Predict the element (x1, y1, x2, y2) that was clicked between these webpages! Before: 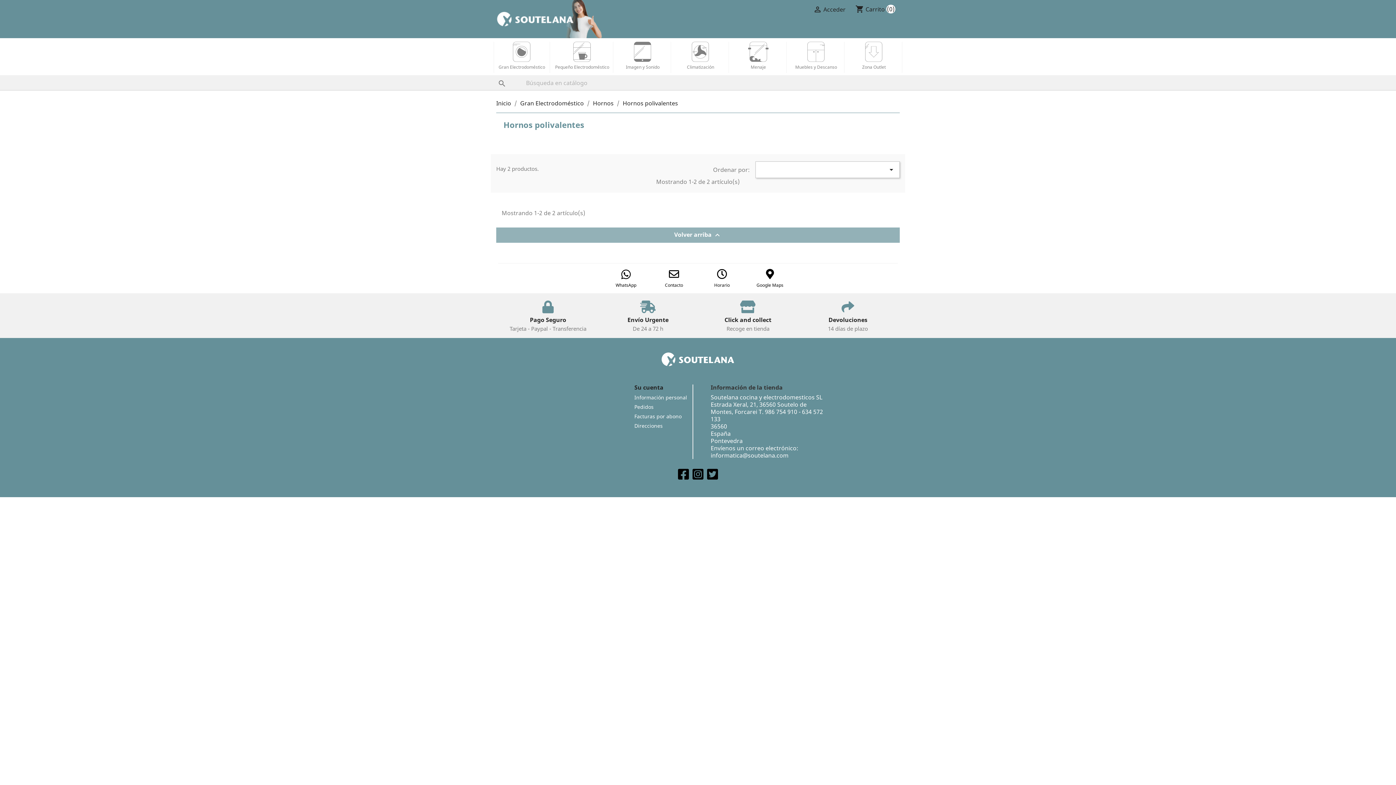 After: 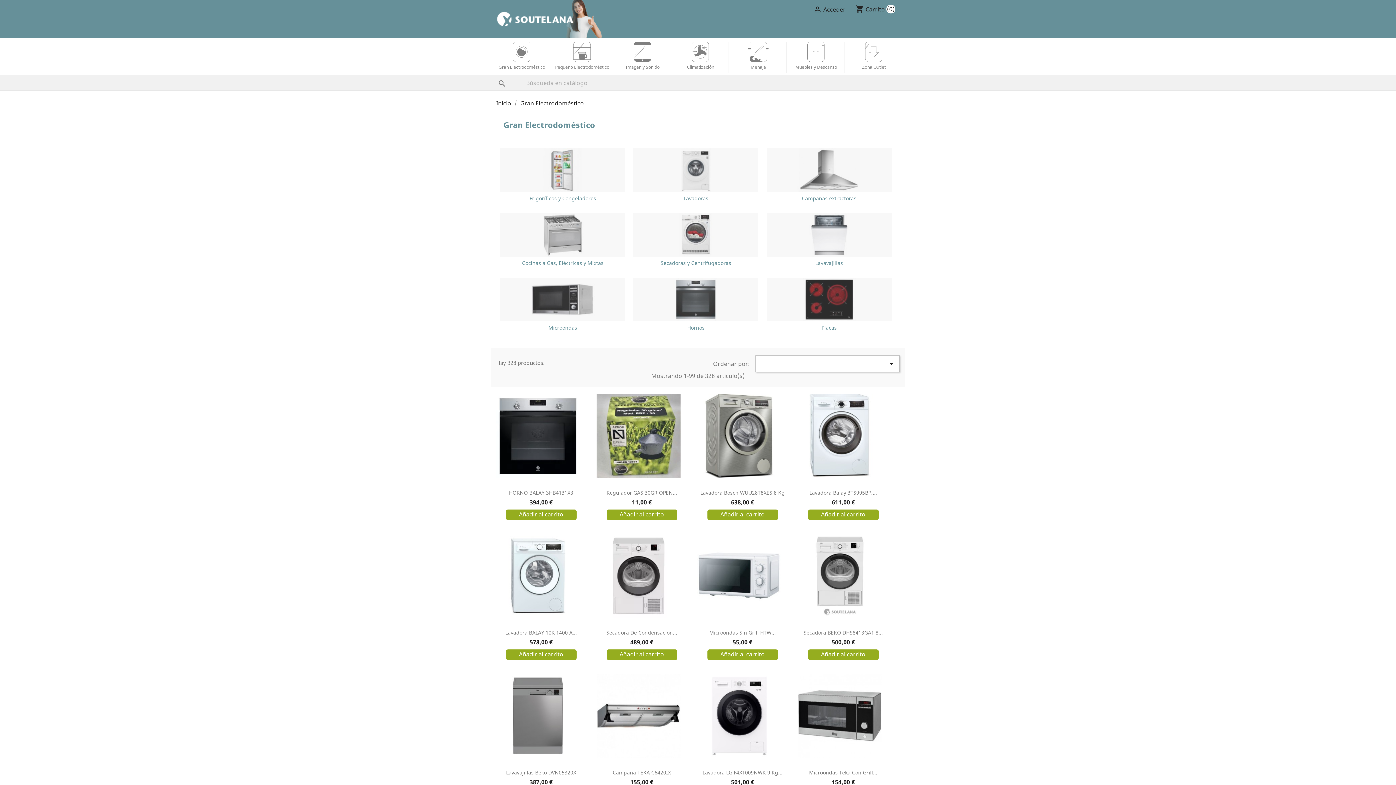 Action: label: Gran Electrodoméstico  bbox: (520, 99, 585, 107)